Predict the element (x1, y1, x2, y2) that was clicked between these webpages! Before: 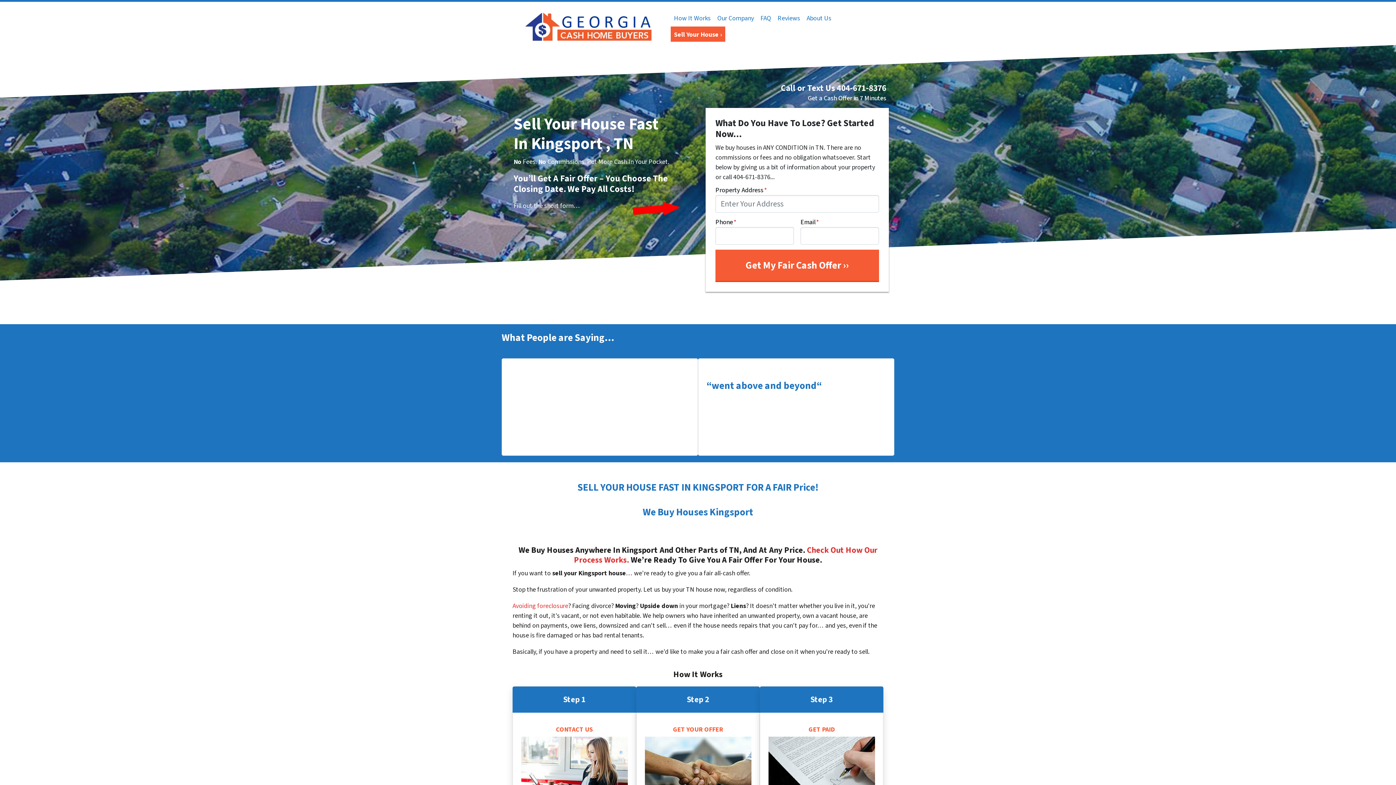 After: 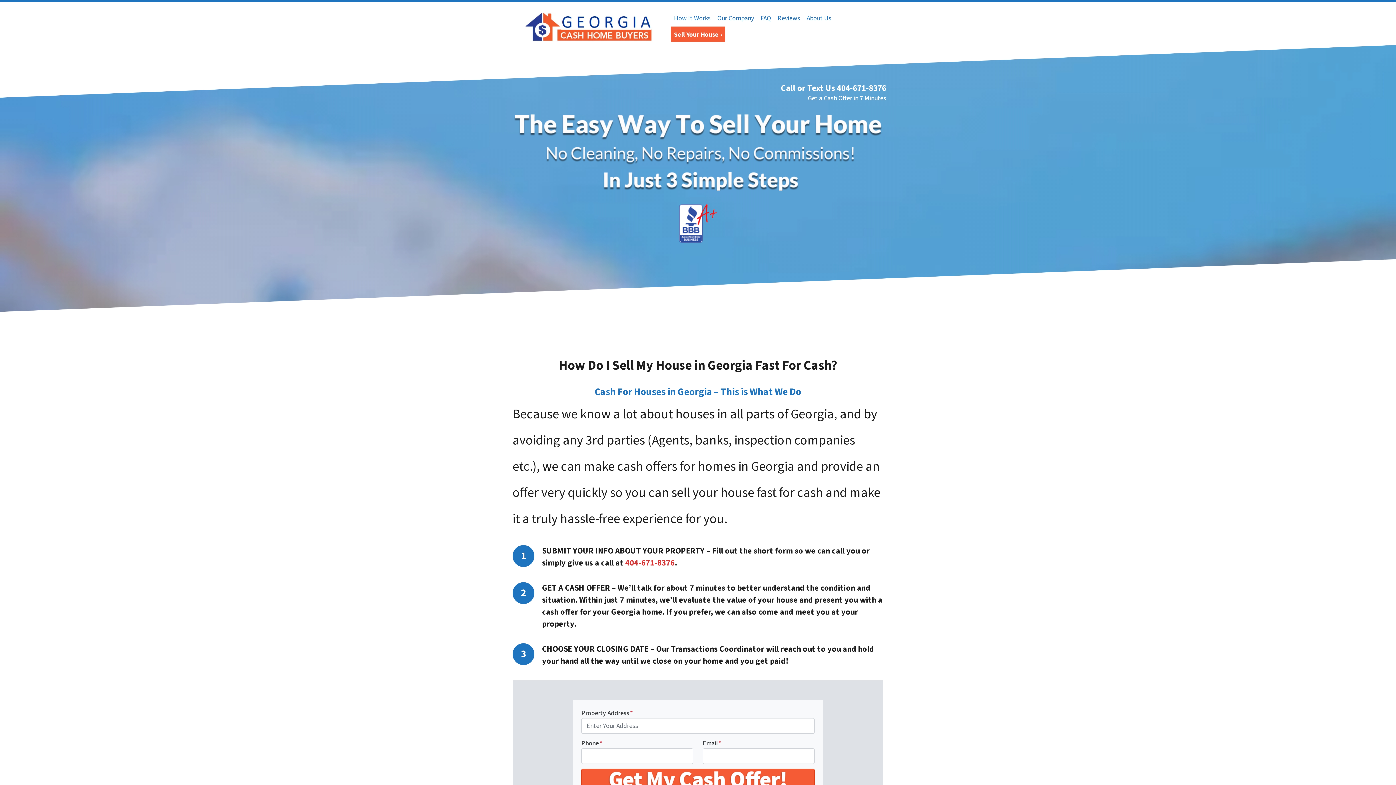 Action: label: How It Works bbox: (670, 10, 714, 26)